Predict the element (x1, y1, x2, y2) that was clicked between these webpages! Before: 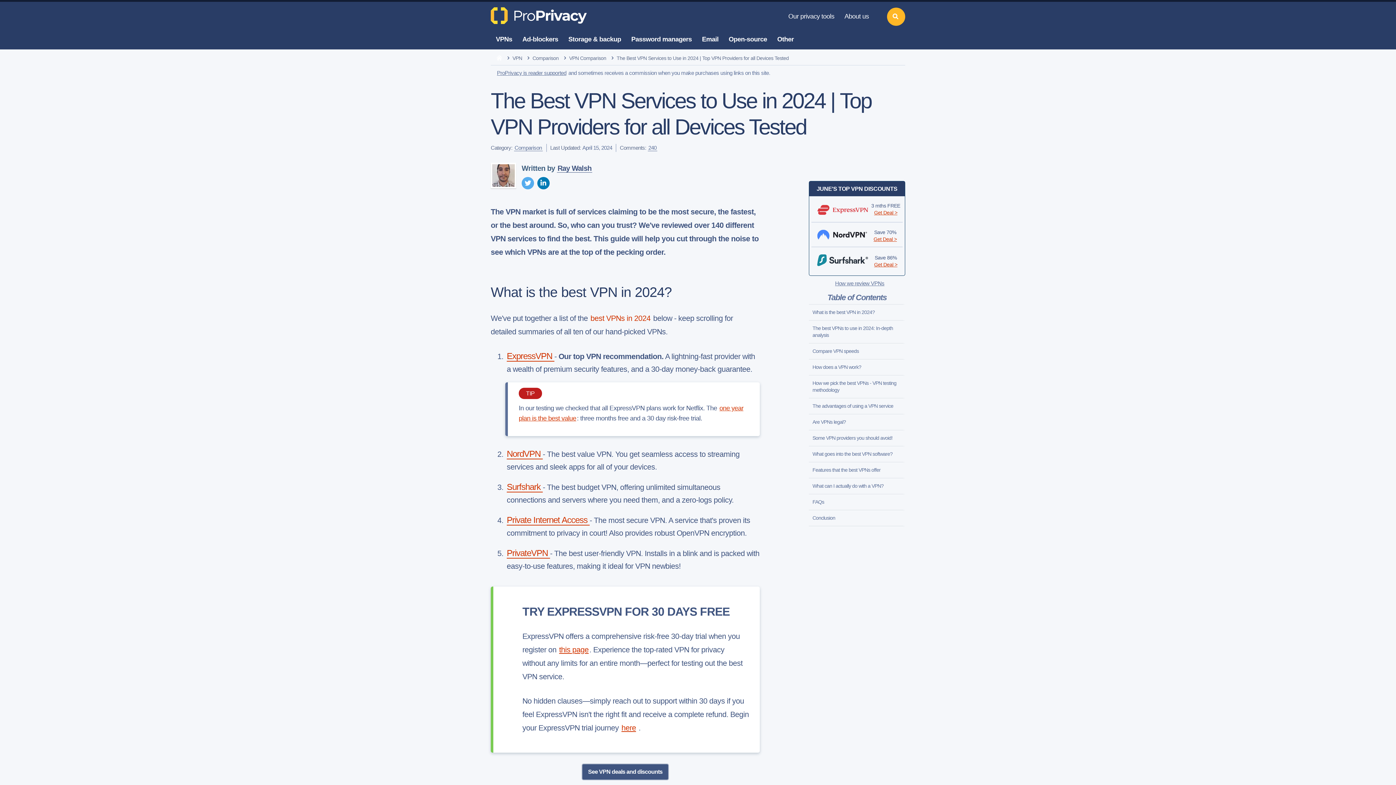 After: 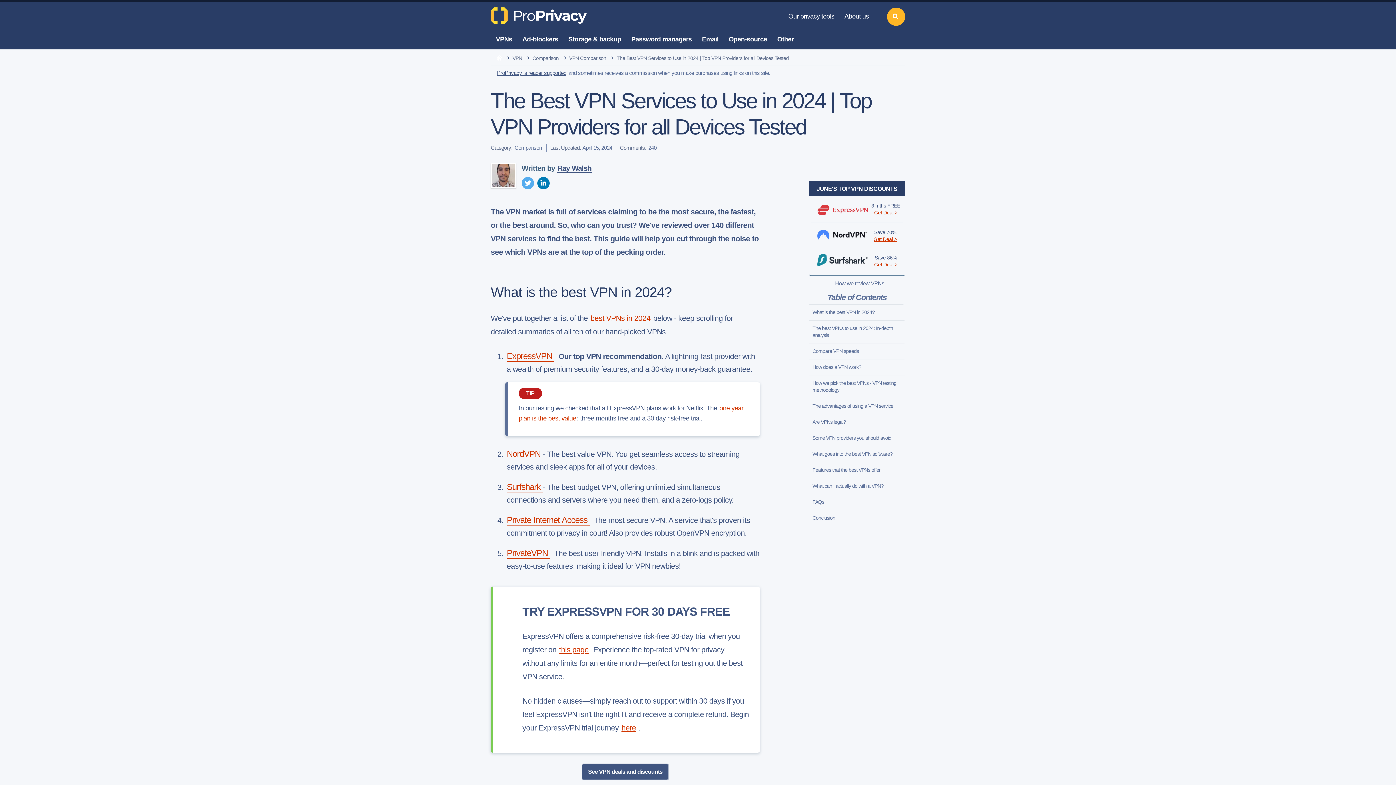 Action: bbox: (496, 69, 567, 76) label: ProPrivacy is reader supported